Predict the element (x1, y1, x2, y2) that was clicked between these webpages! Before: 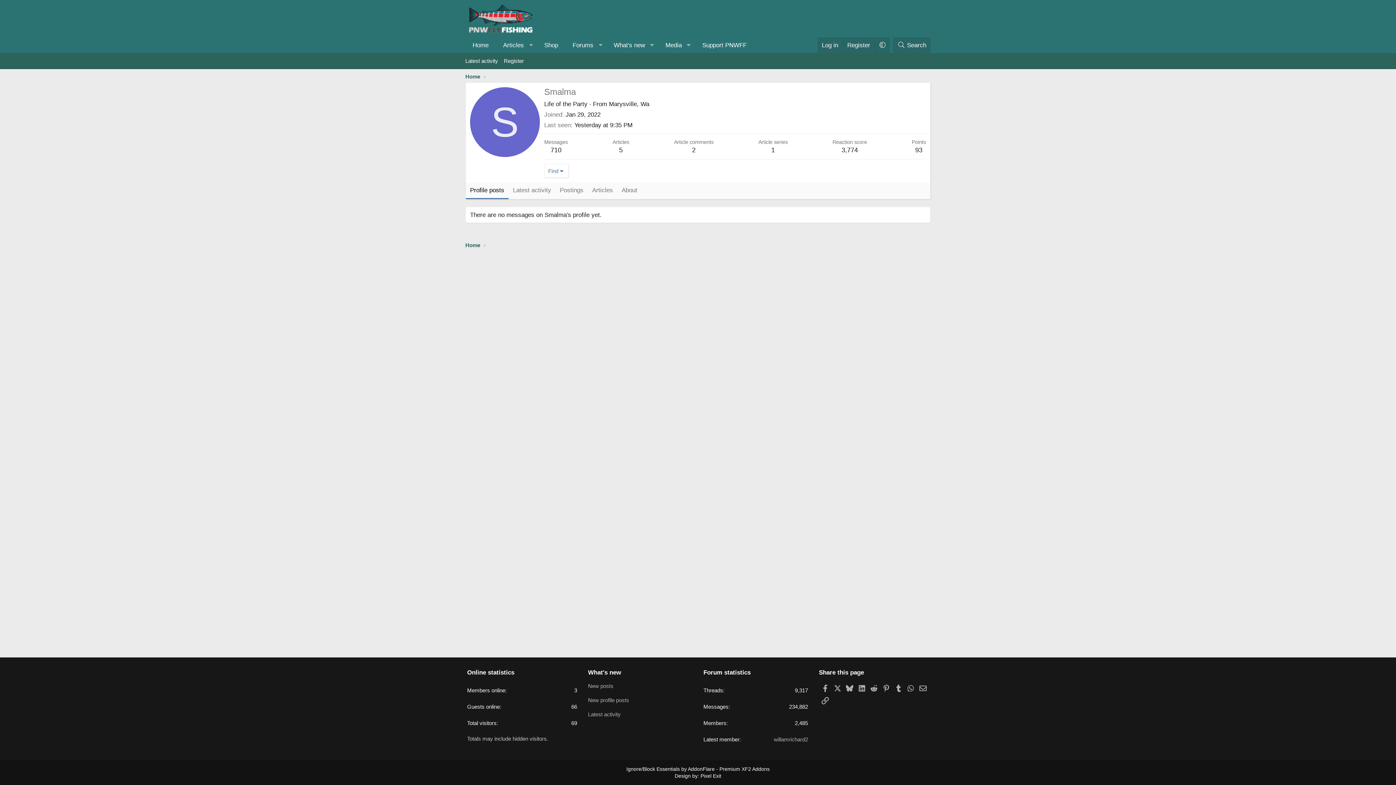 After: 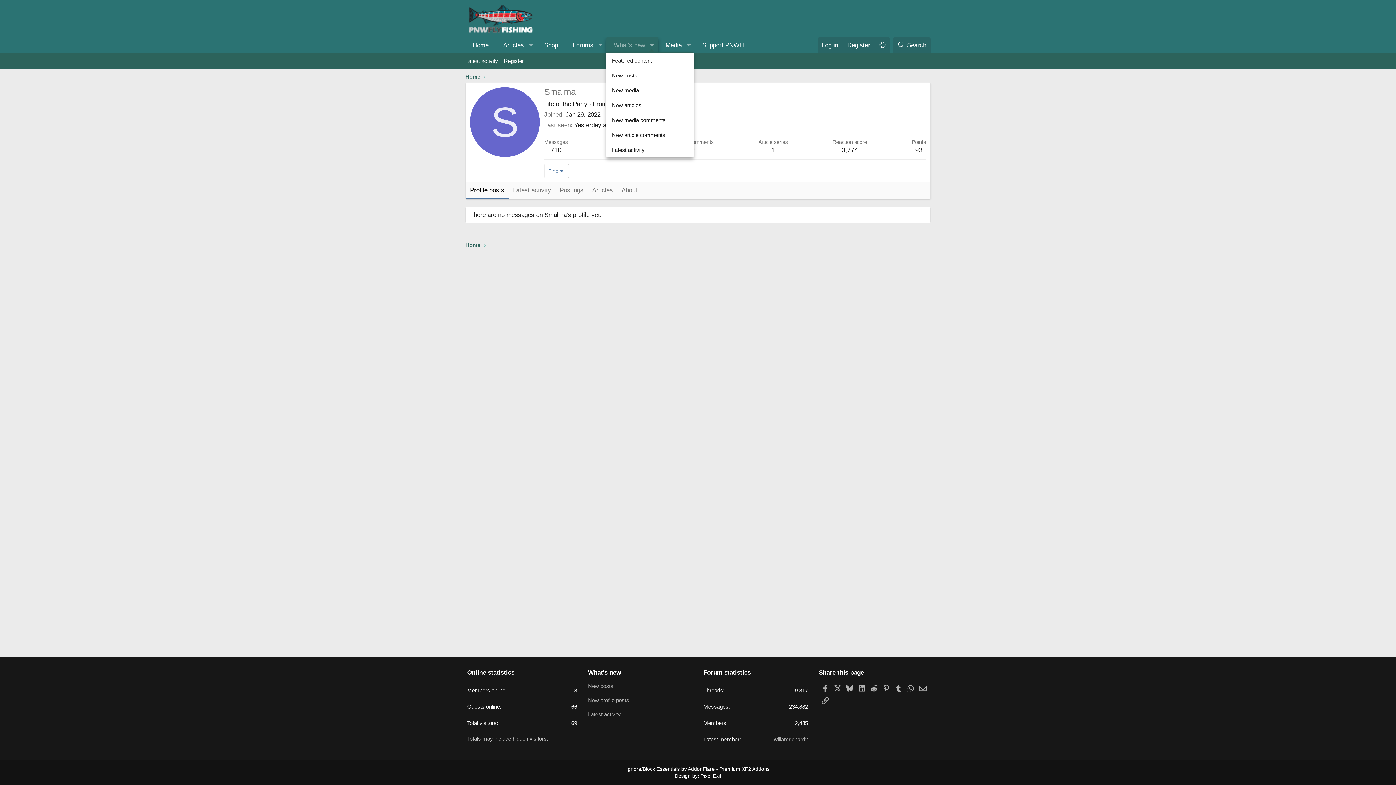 Action: bbox: (646, 37, 658, 53) label: Toggle expanded